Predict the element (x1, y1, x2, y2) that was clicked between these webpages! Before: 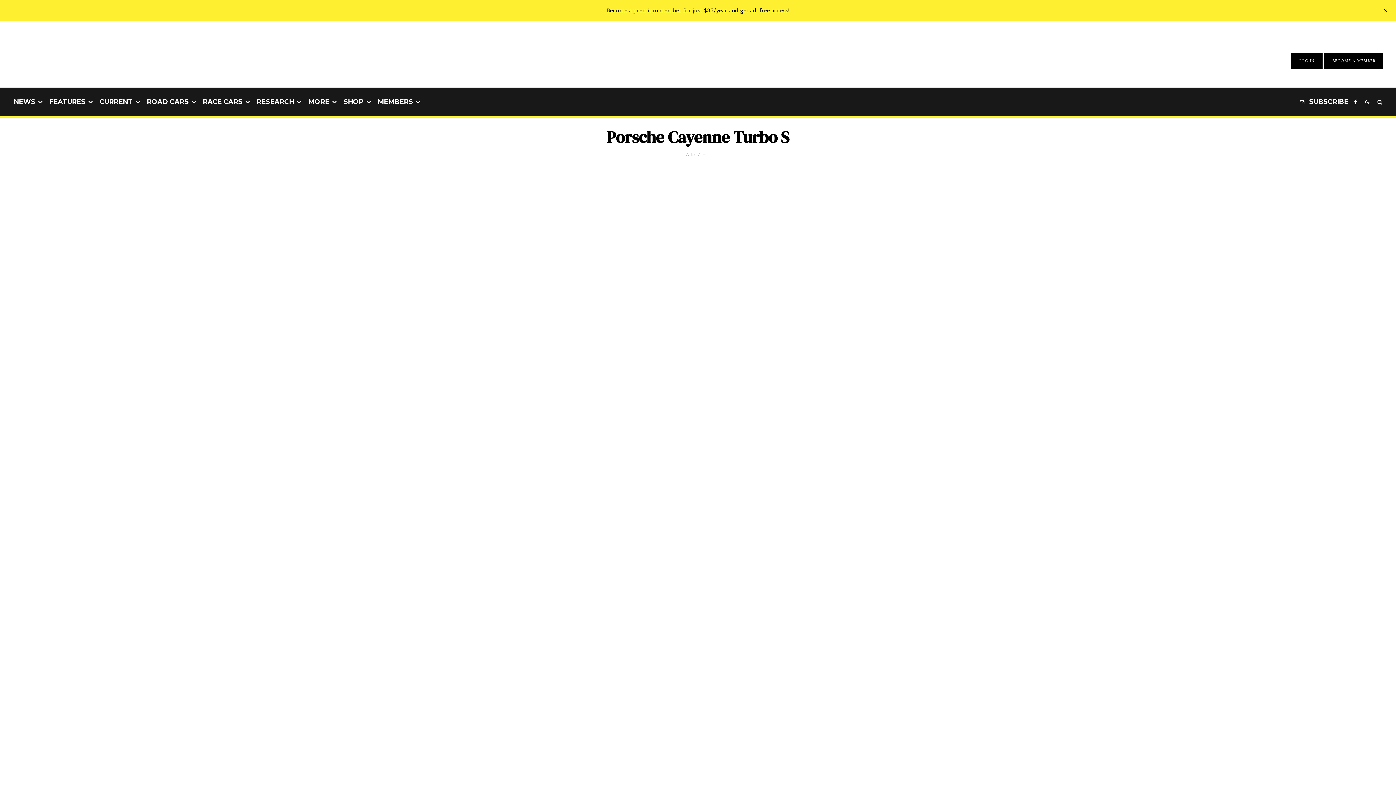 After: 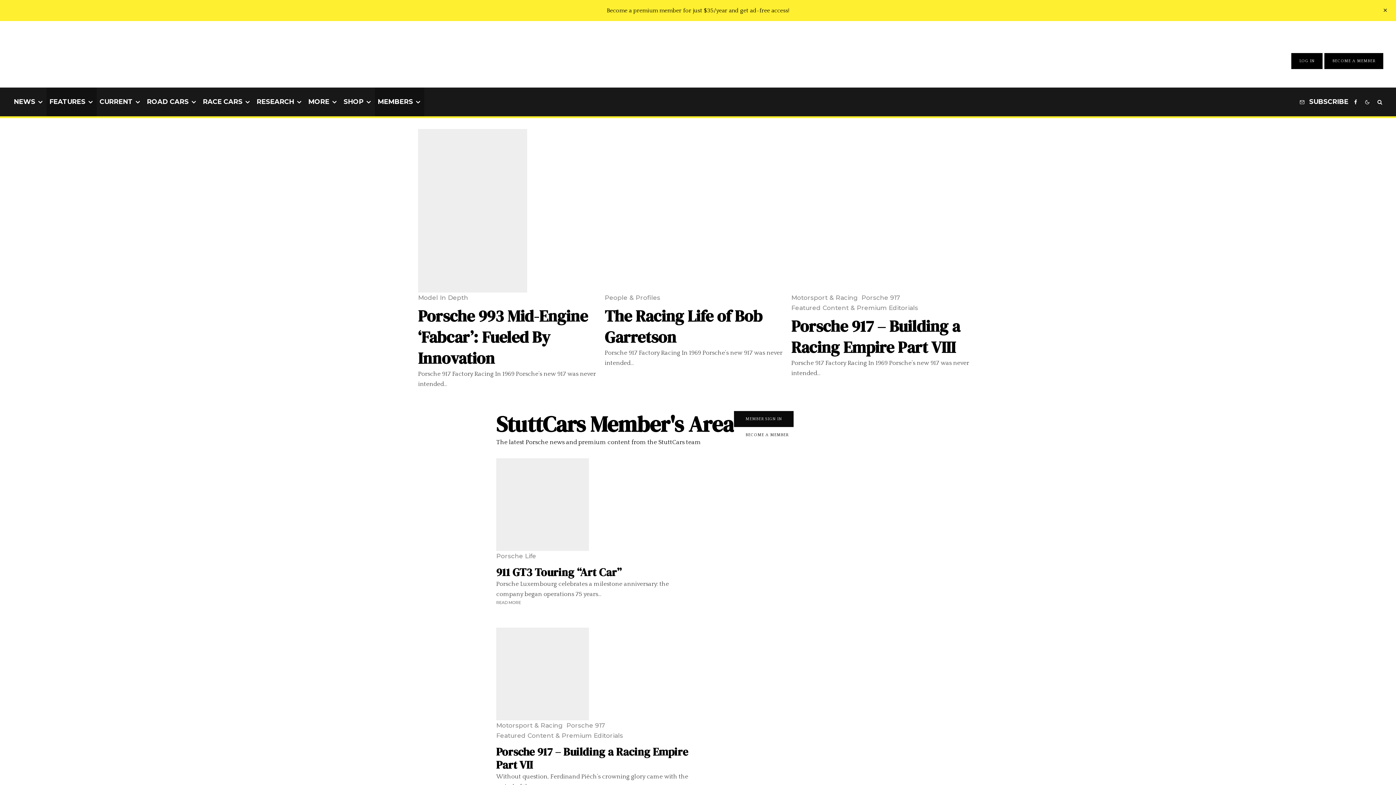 Action: bbox: (374, 87, 424, 116) label: MEMBERS